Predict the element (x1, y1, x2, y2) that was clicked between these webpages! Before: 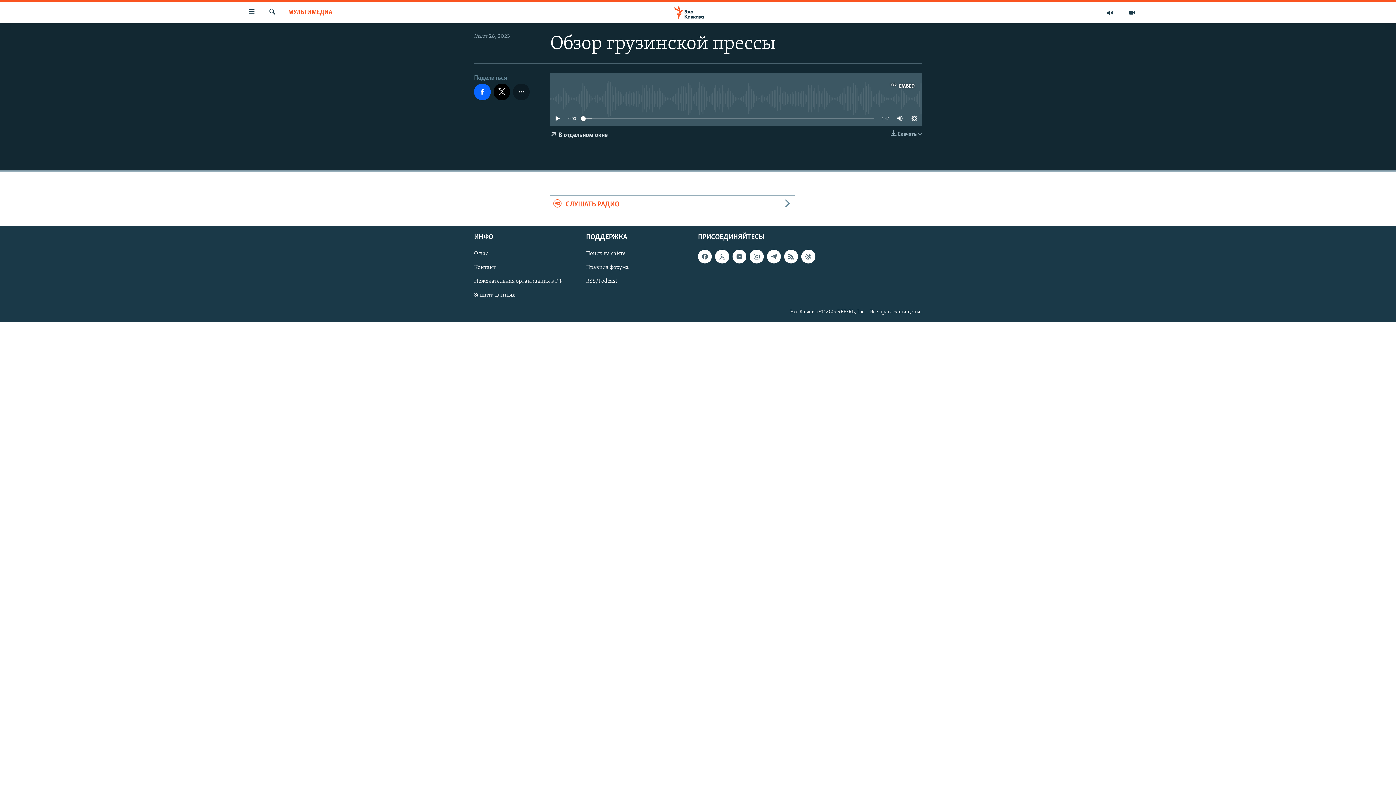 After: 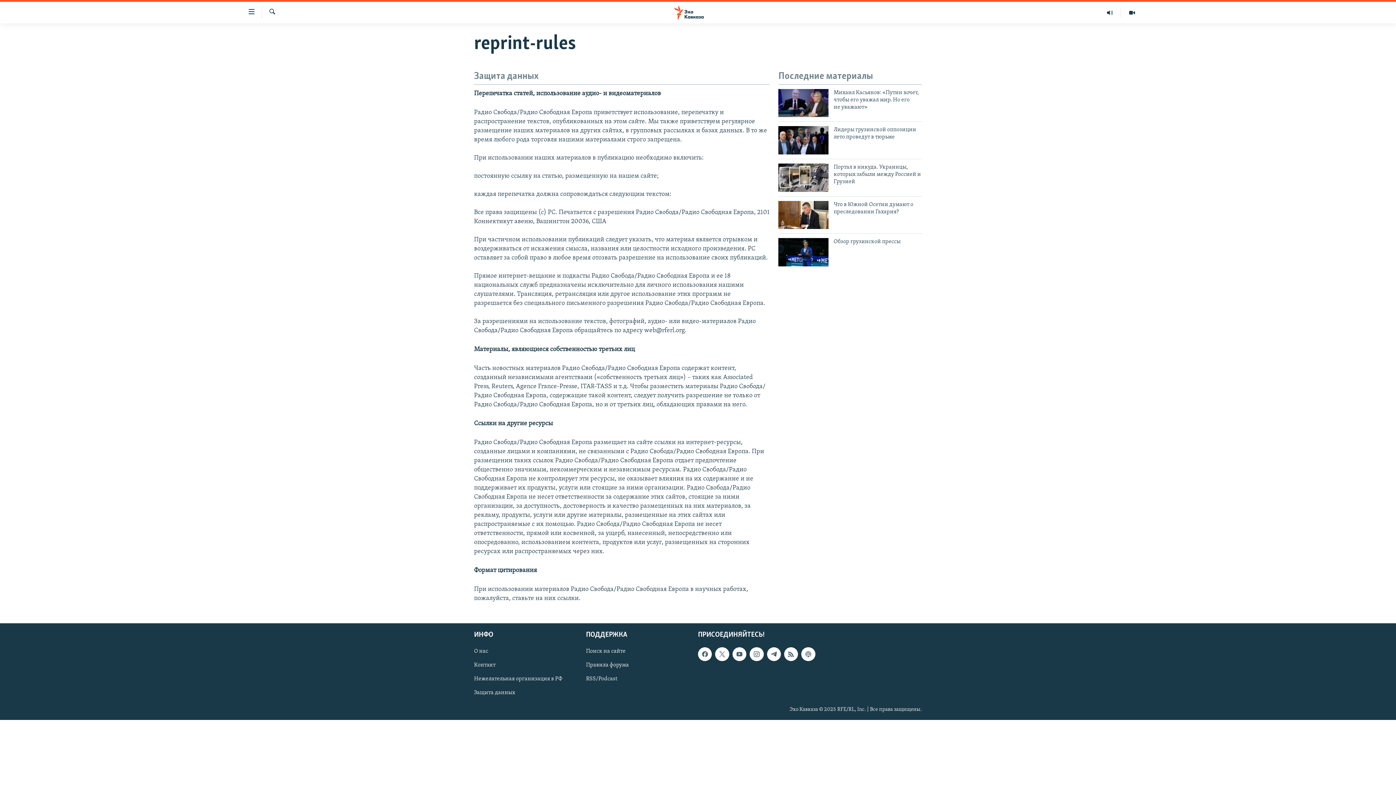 Action: bbox: (474, 291, 581, 299) label: Защита данных